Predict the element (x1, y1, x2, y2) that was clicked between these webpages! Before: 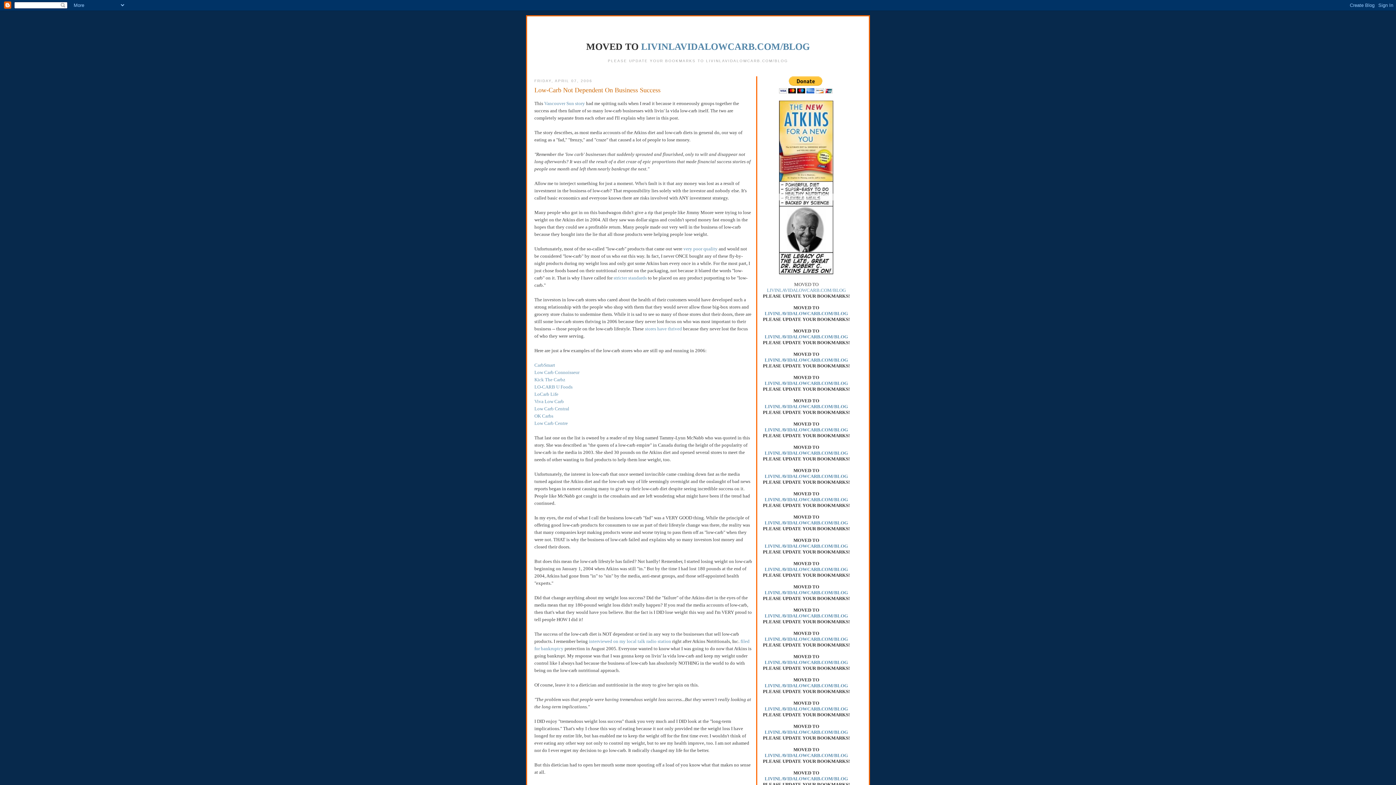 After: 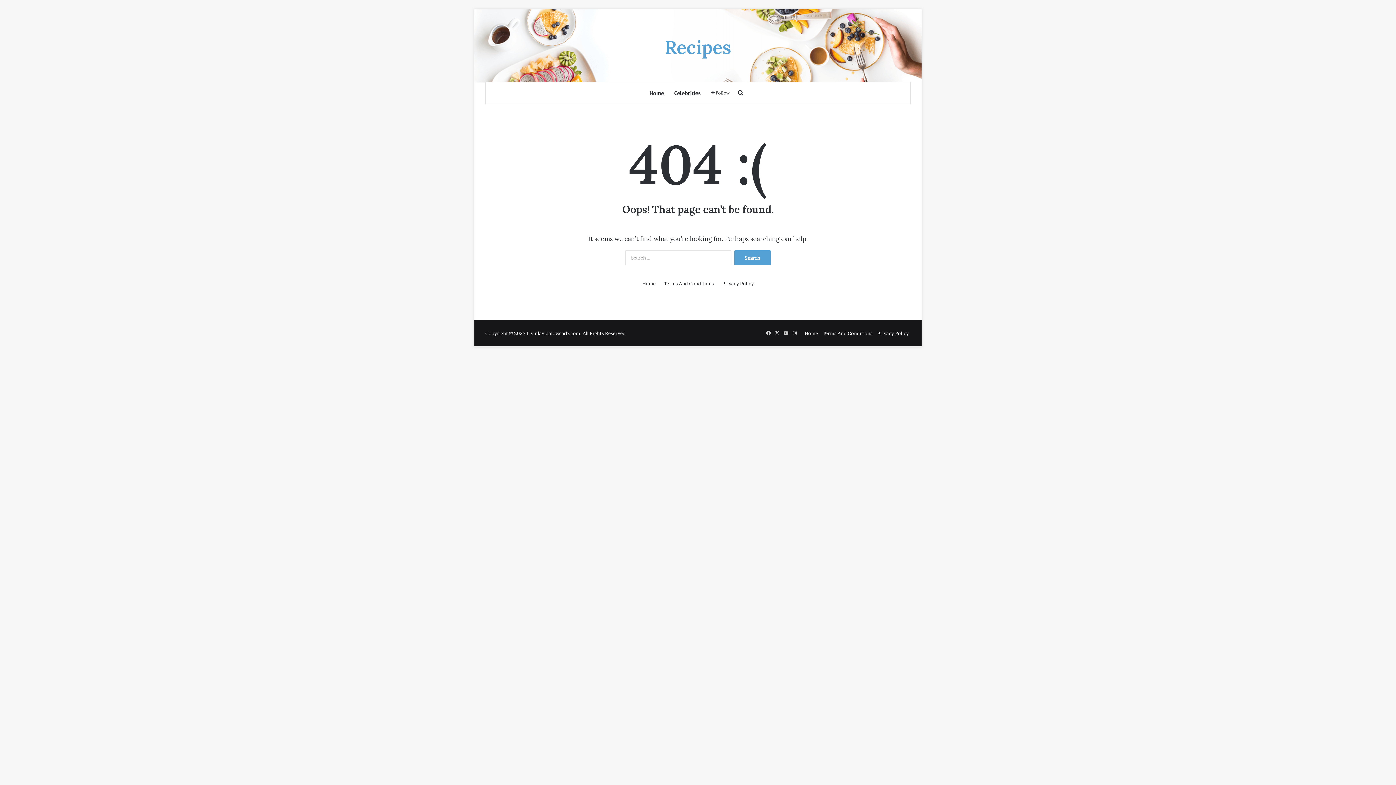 Action: label: LIVINLAVIDALOWCARB.COM/BLOG bbox: (767, 287, 846, 293)